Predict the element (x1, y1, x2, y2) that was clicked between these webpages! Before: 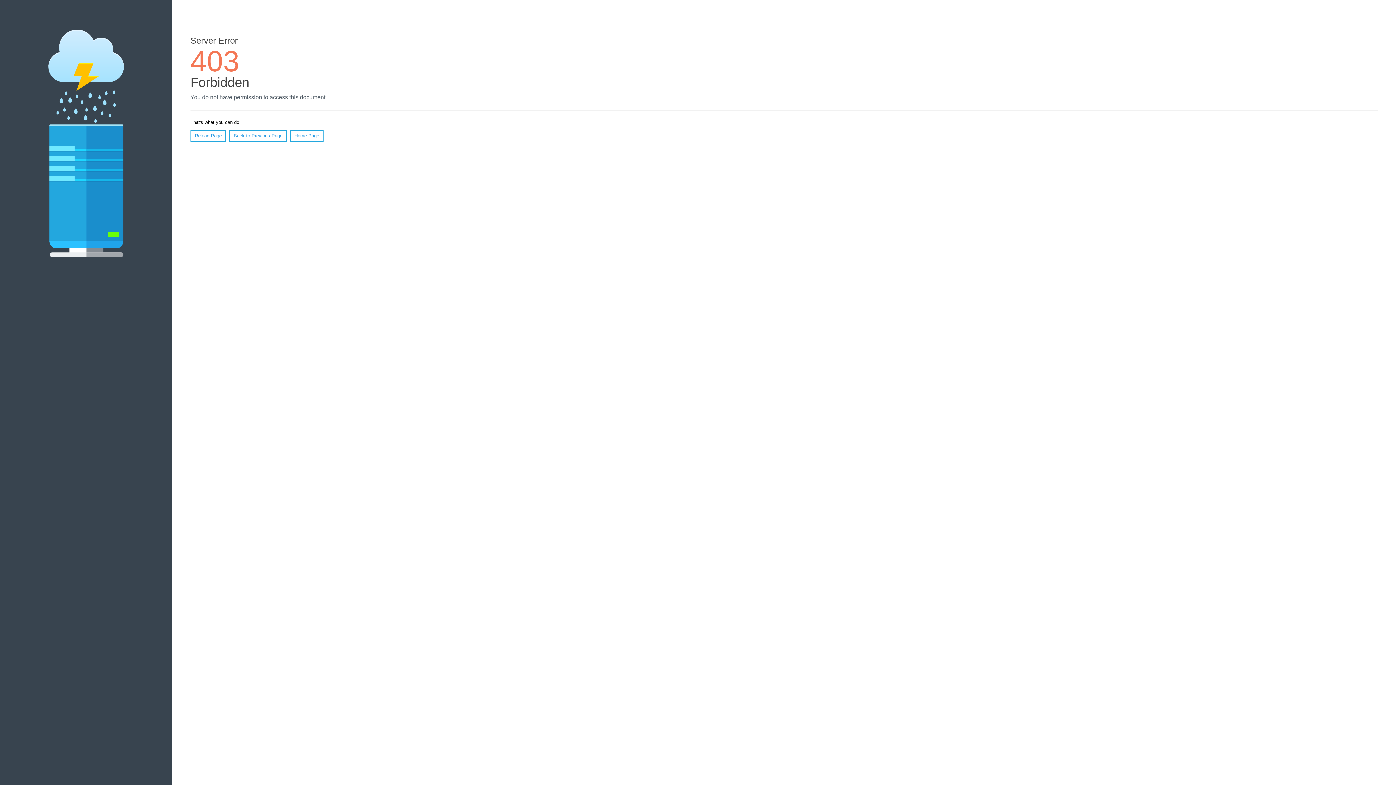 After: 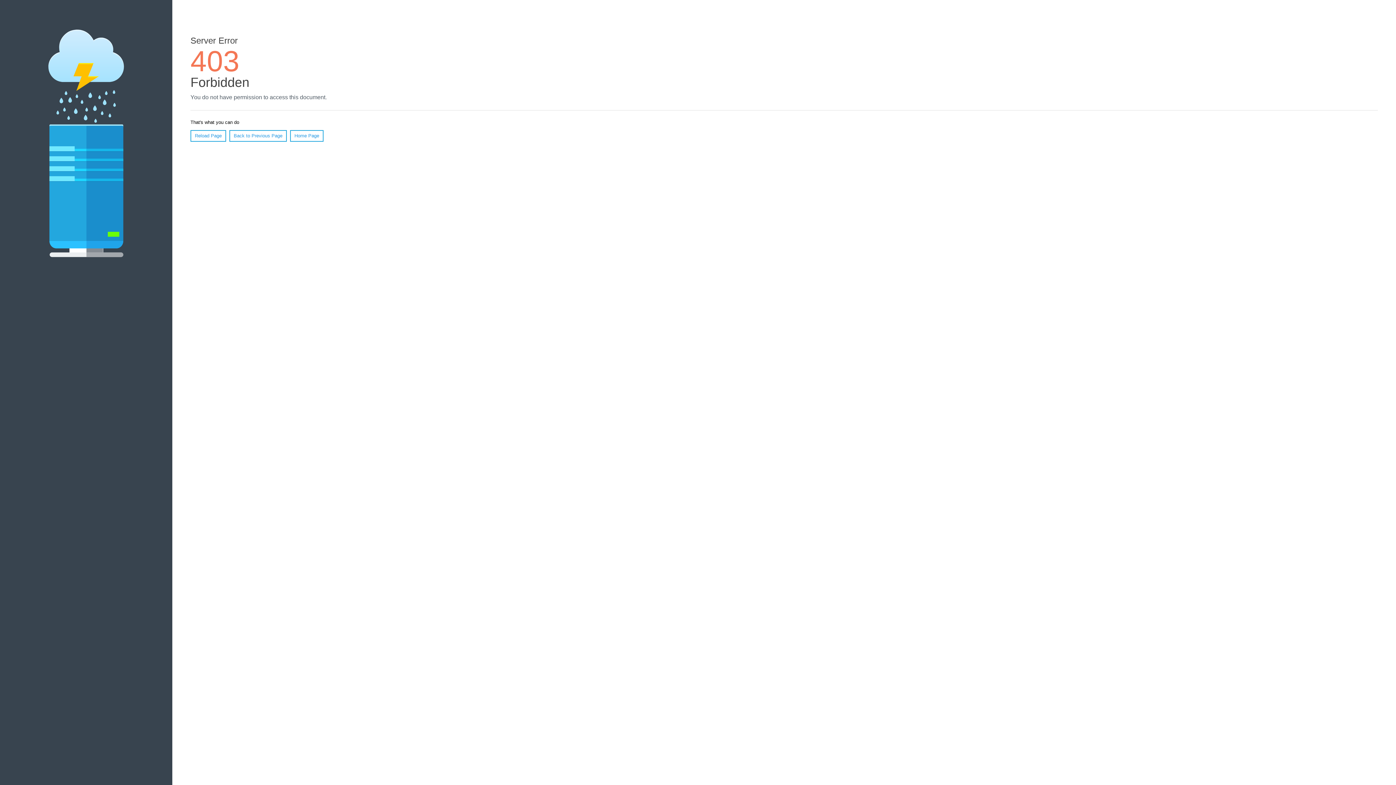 Action: label: Reload Page bbox: (190, 130, 226, 141)